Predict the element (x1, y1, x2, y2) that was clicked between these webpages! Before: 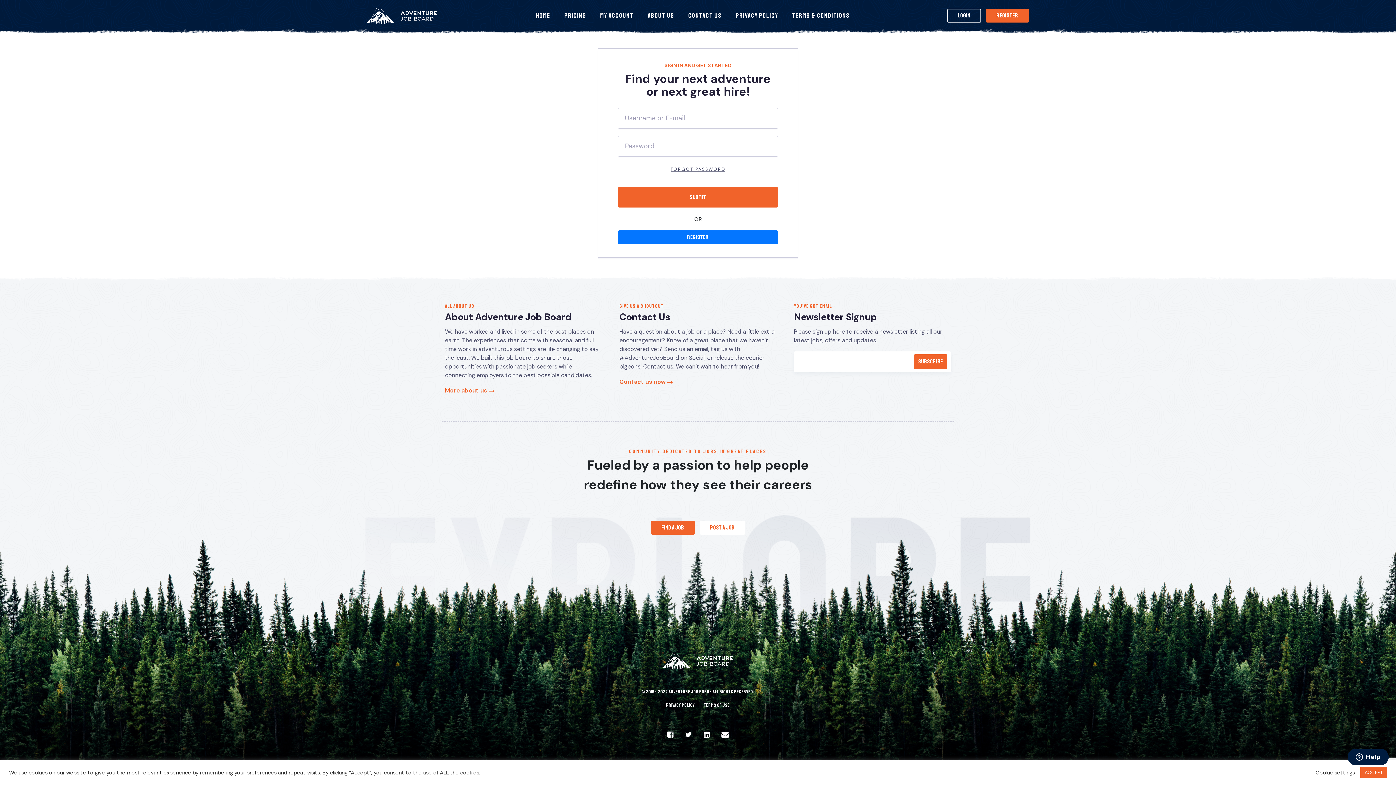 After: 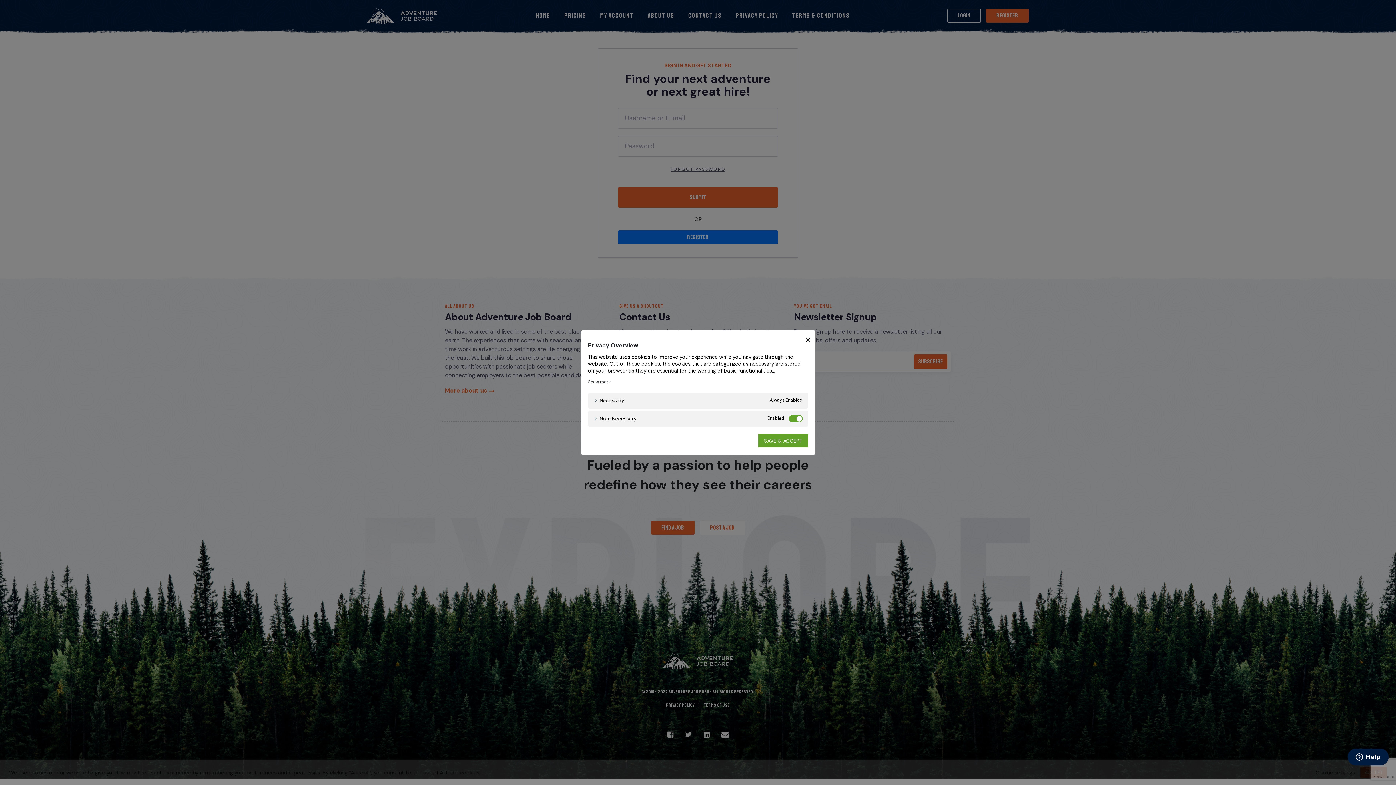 Action: bbox: (1316, 769, 1355, 776) label: Cookie settings